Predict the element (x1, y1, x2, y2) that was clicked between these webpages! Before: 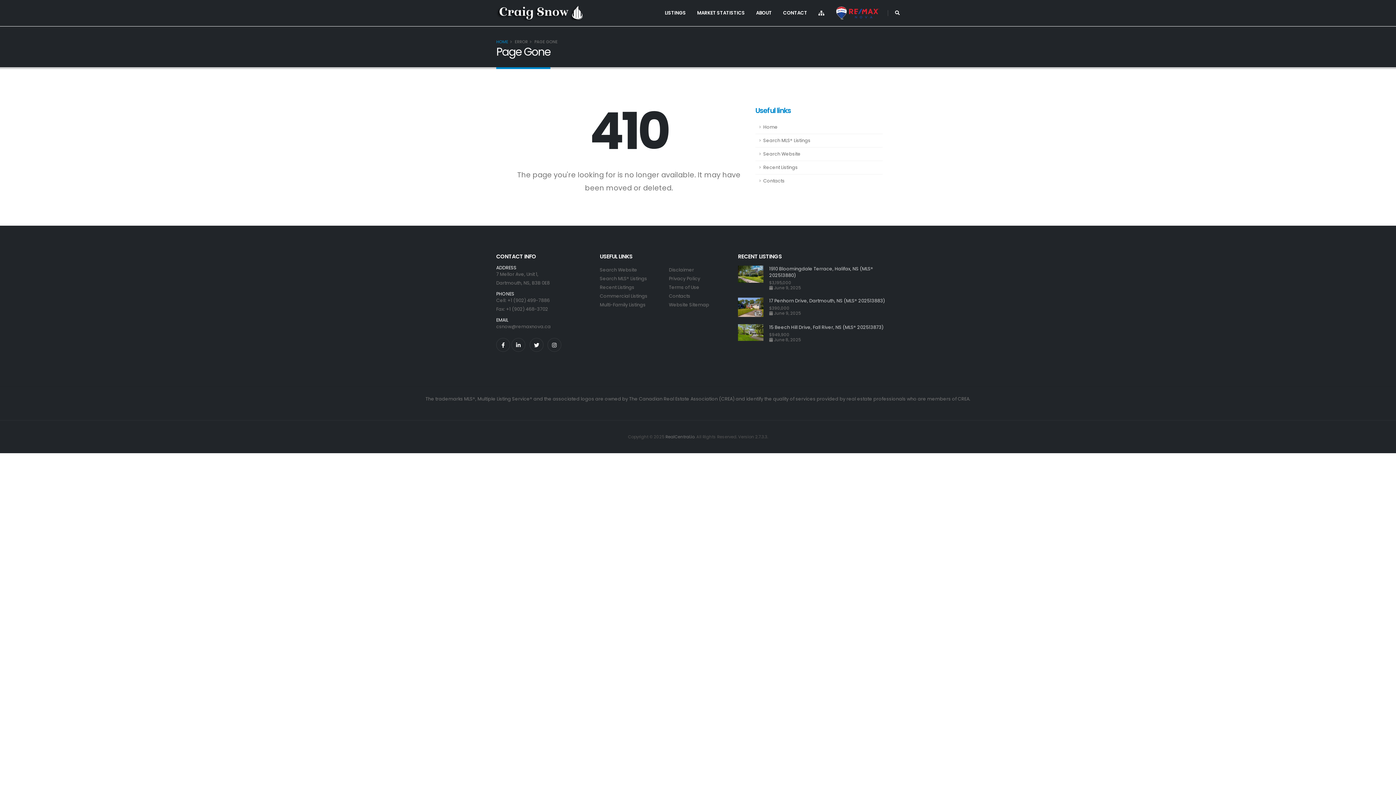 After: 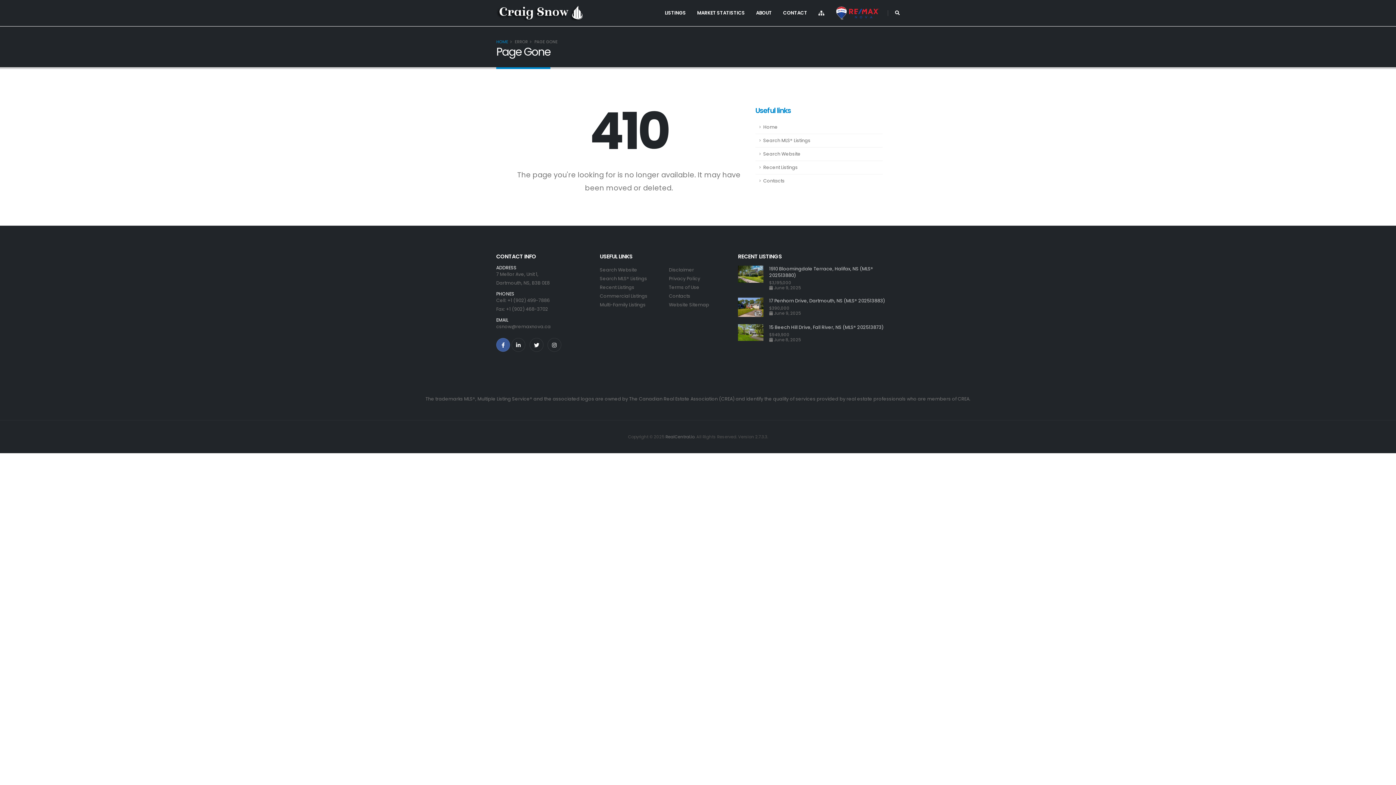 Action: bbox: (496, 338, 510, 352)